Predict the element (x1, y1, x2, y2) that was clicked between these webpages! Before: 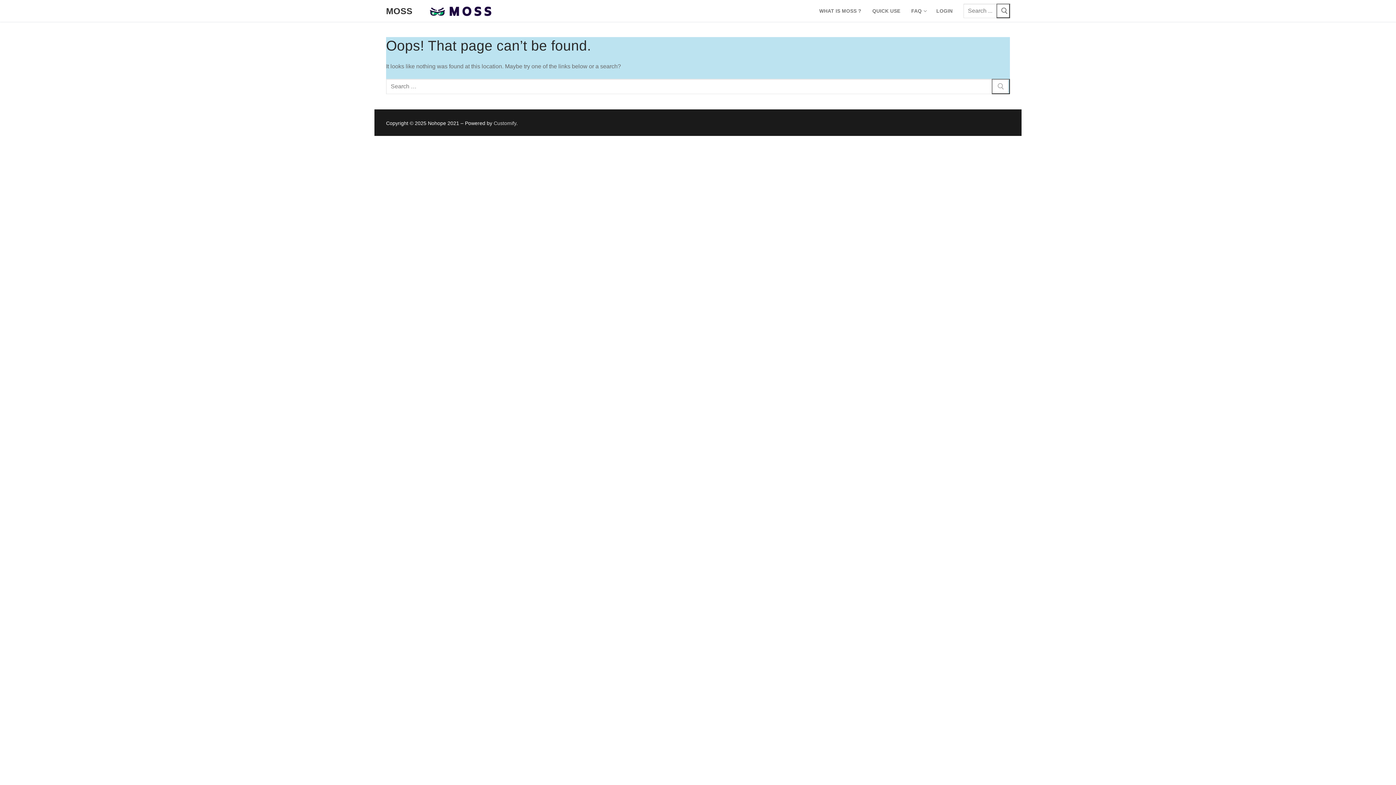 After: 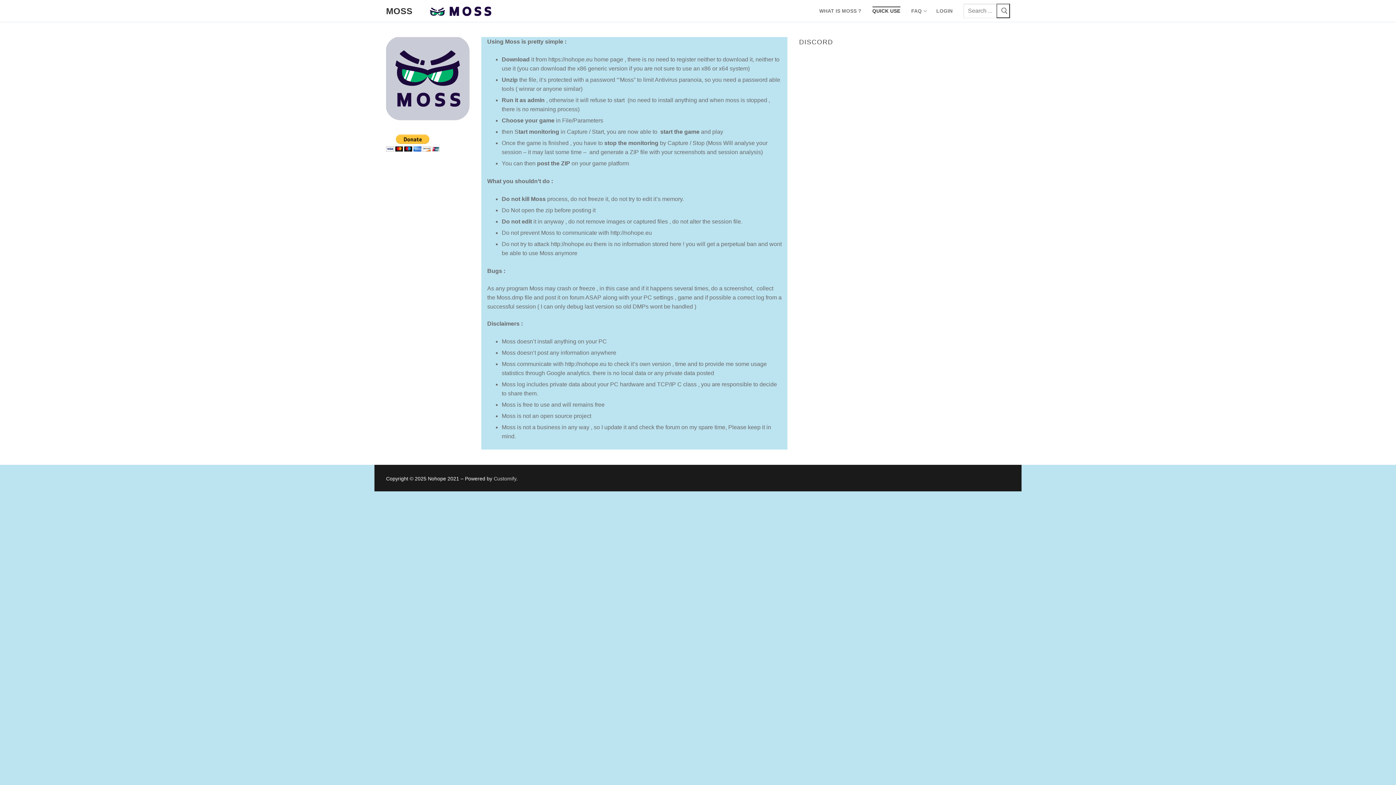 Action: bbox: (867, 4, 905, 17) label: QUICK USE